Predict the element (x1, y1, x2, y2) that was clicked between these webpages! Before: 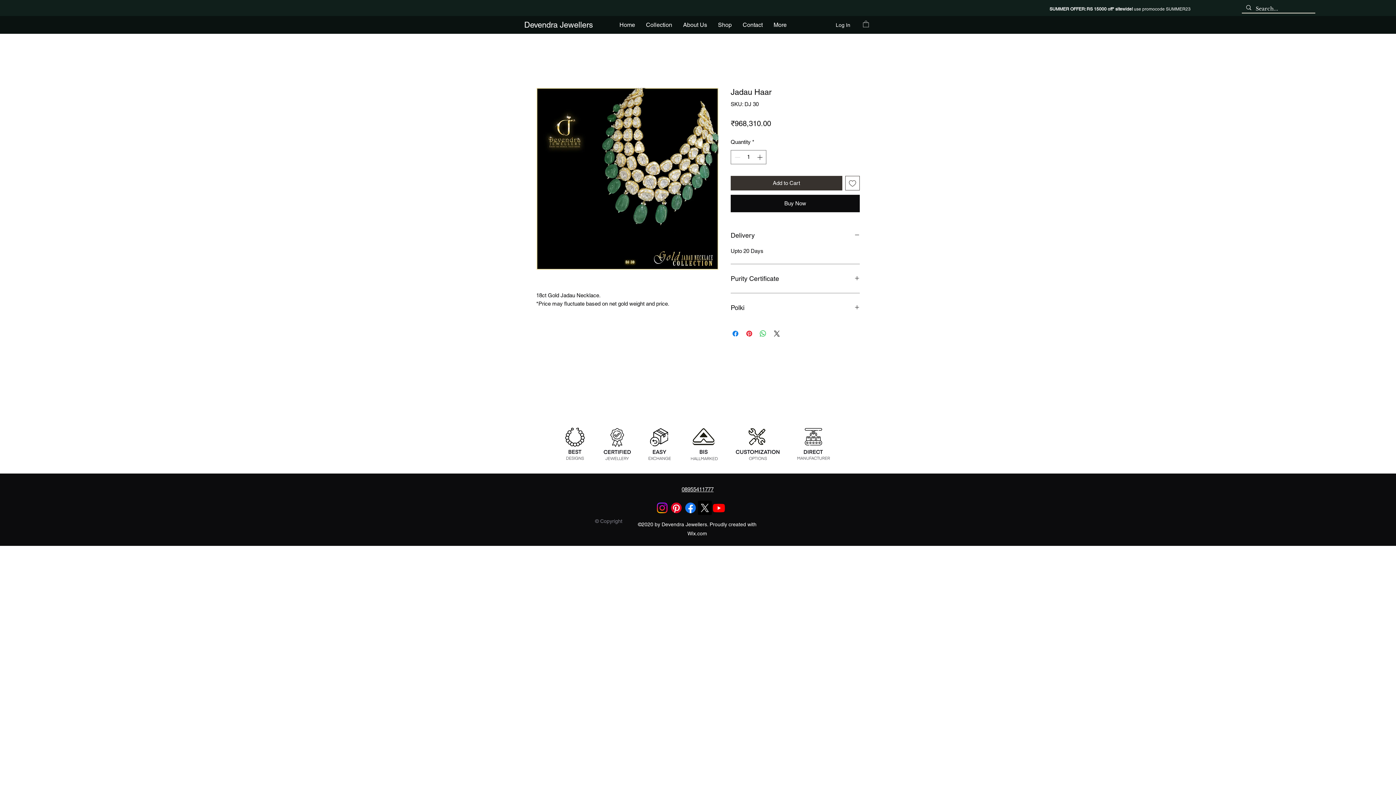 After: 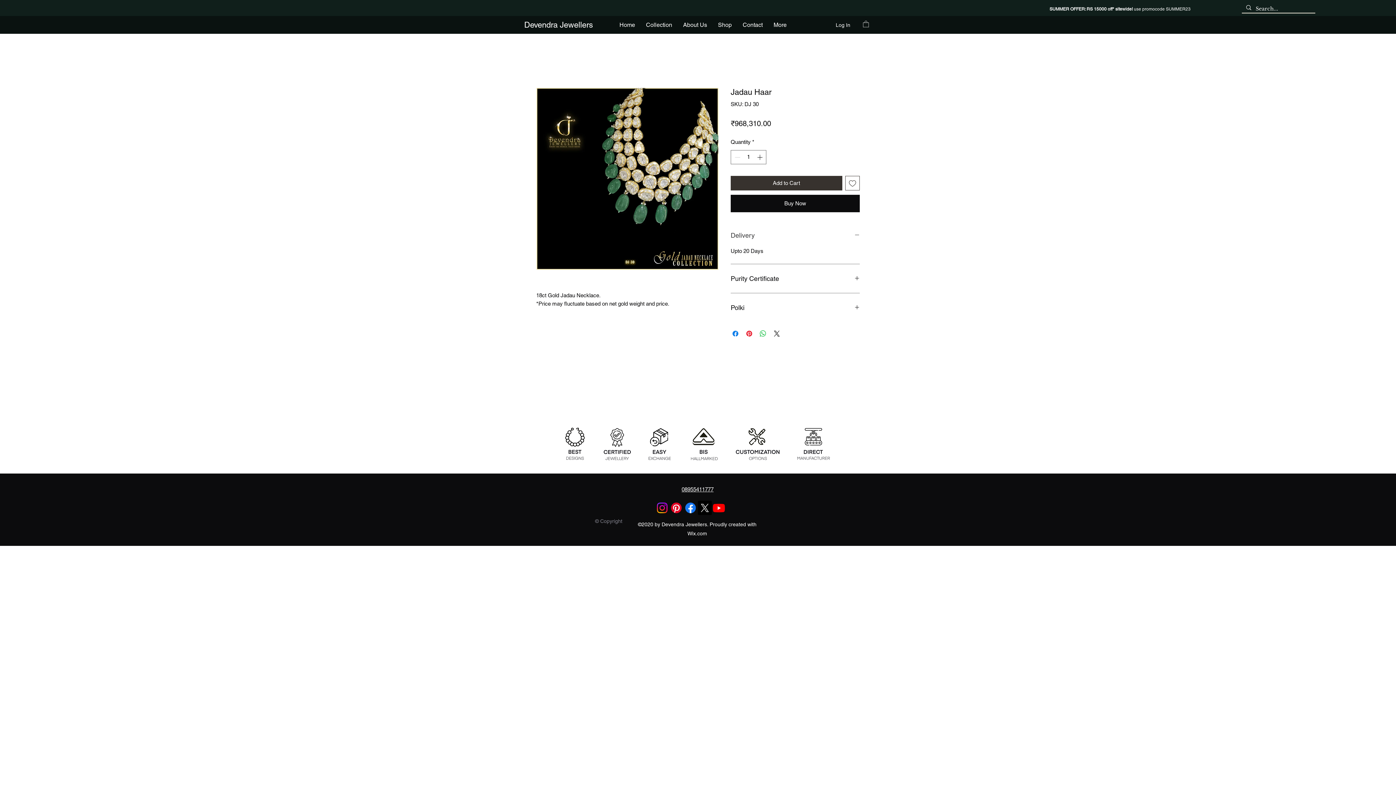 Action: label: Delivery bbox: (730, 229, 860, 241)